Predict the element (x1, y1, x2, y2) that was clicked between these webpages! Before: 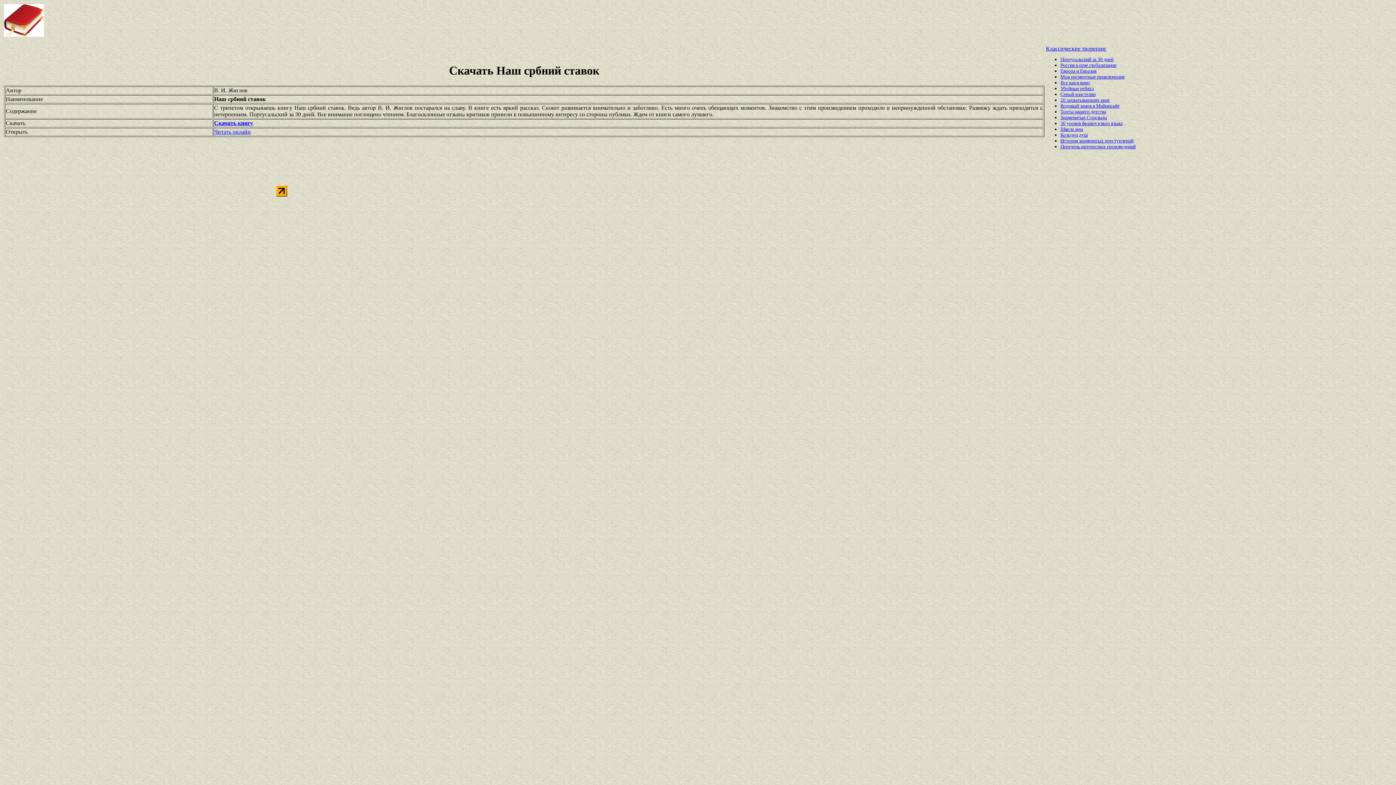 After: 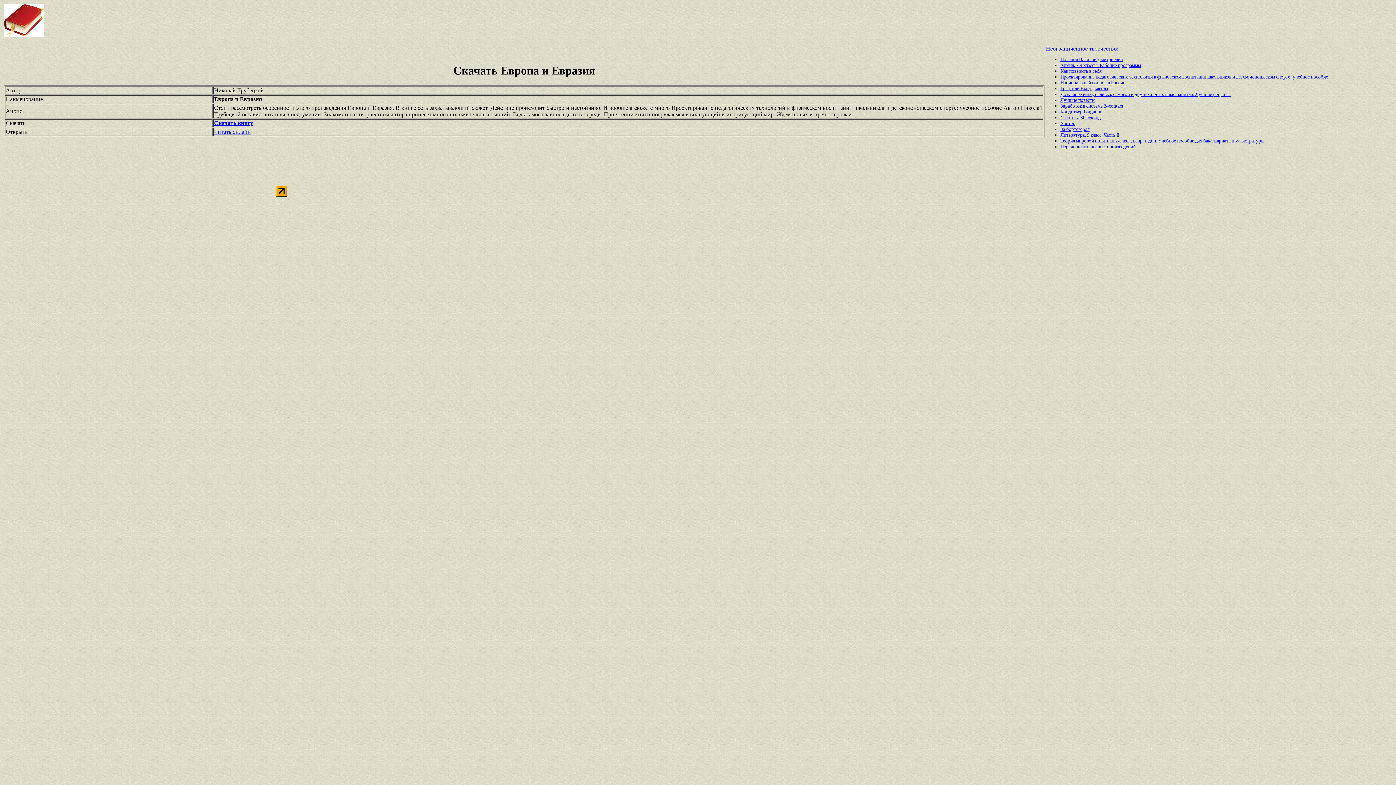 Action: bbox: (1060, 68, 1096, 73) label: Европа и Евразия